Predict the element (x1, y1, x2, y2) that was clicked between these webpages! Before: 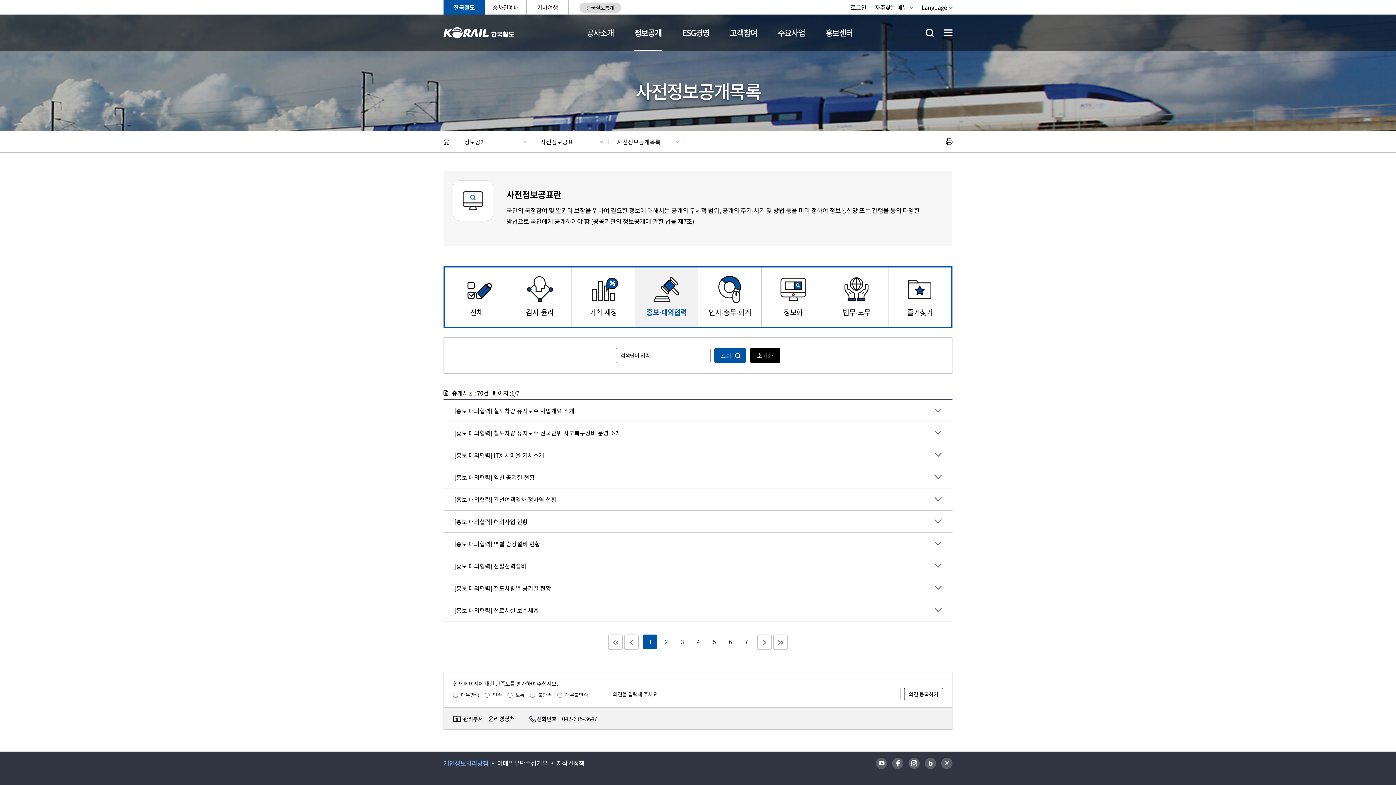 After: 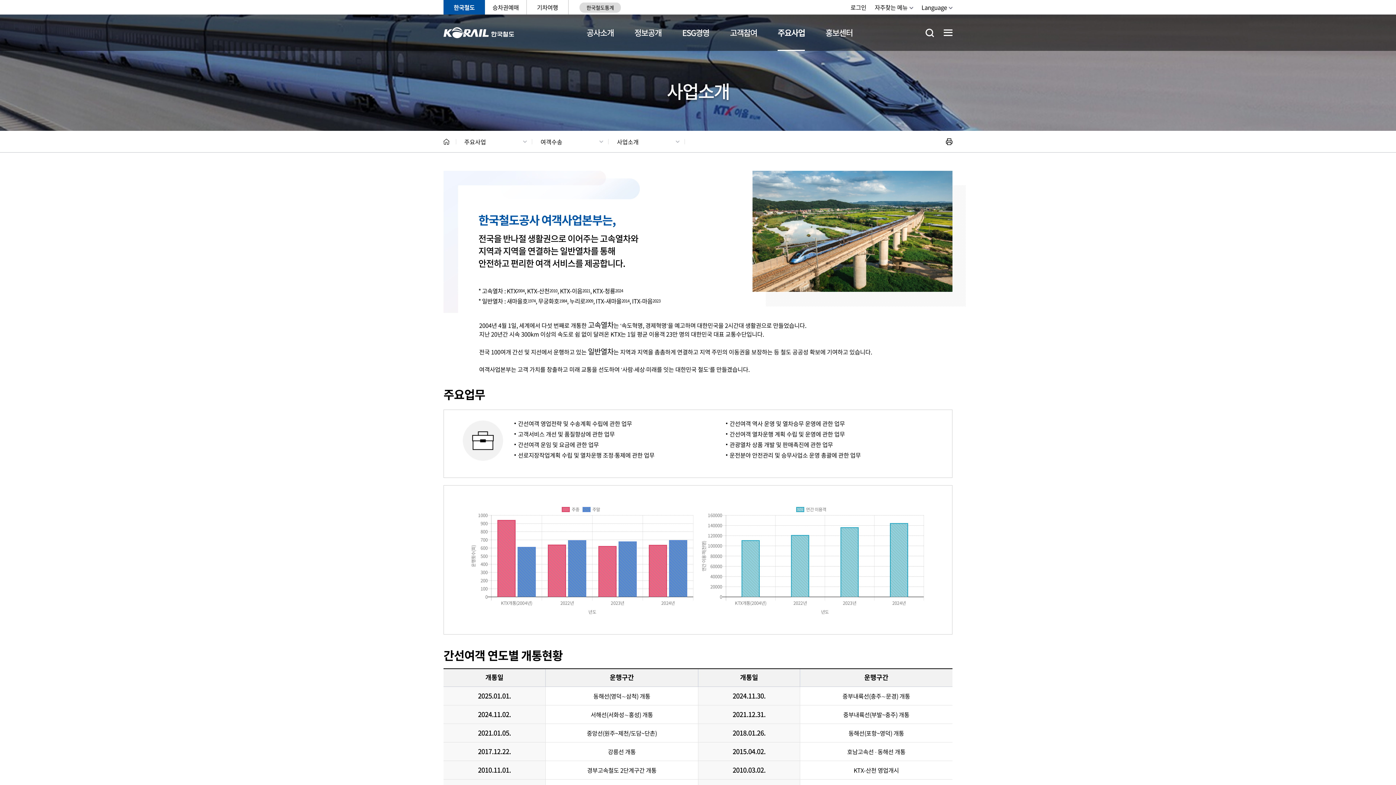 Action: label: 주요사업 bbox: (777, 14, 805, 50)